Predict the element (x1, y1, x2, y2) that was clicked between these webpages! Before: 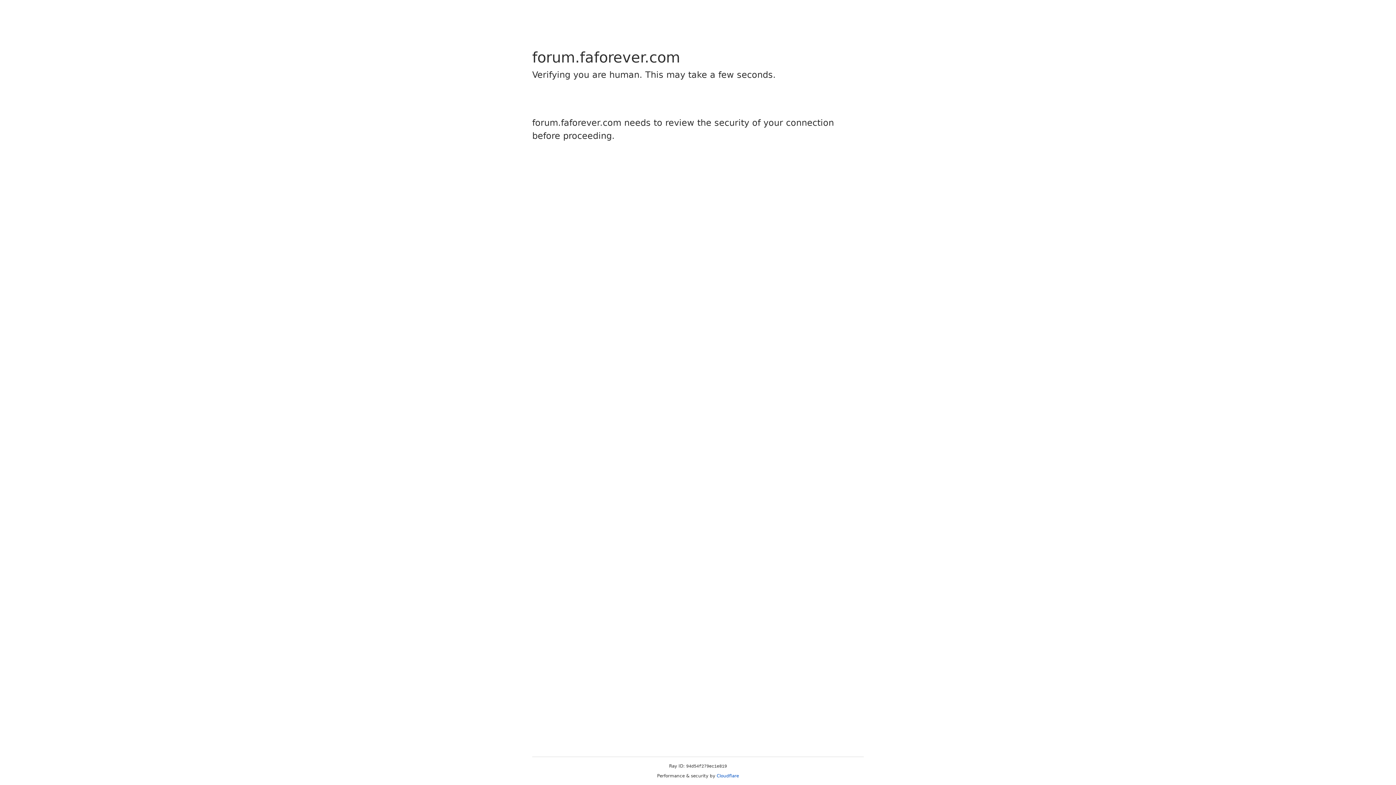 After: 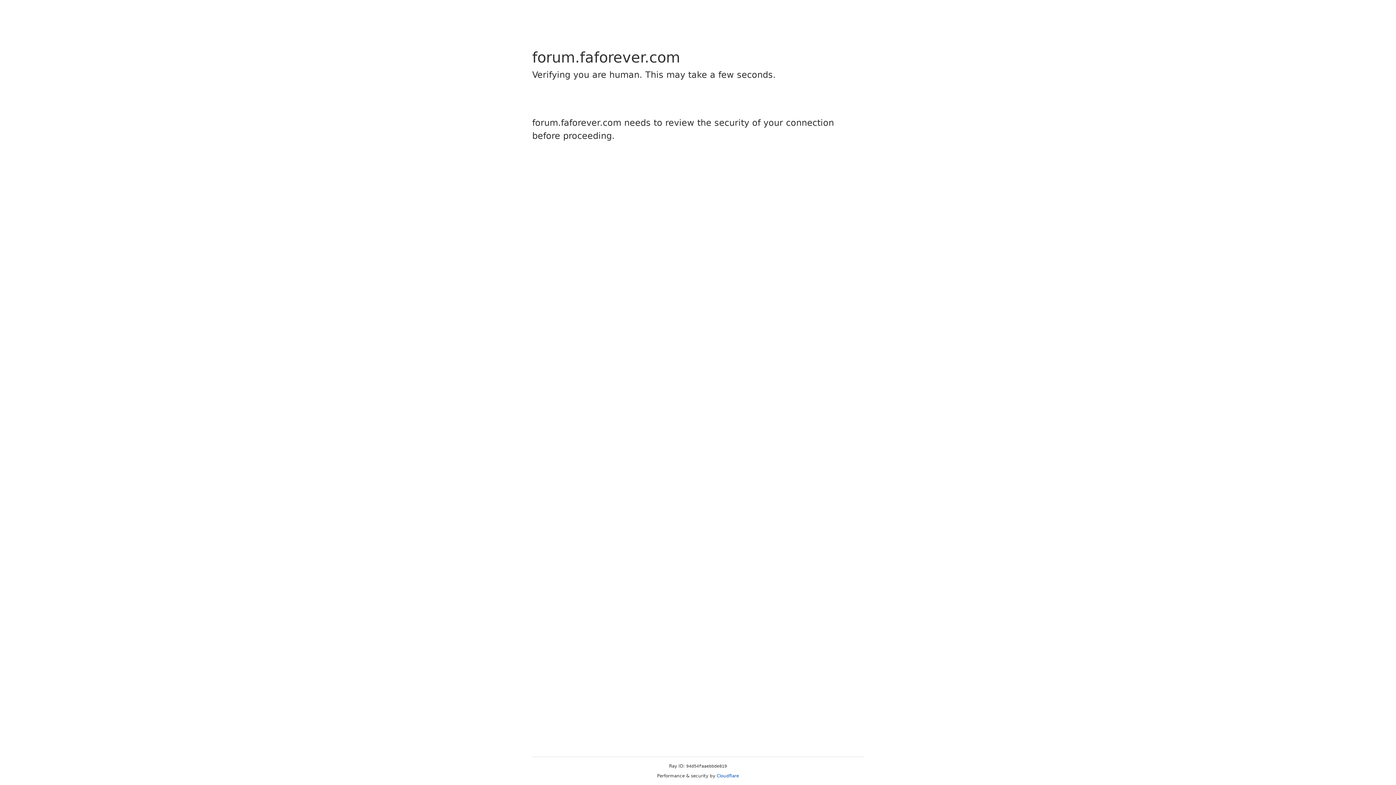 Action: bbox: (716, 773, 739, 778) label: Cloudflare